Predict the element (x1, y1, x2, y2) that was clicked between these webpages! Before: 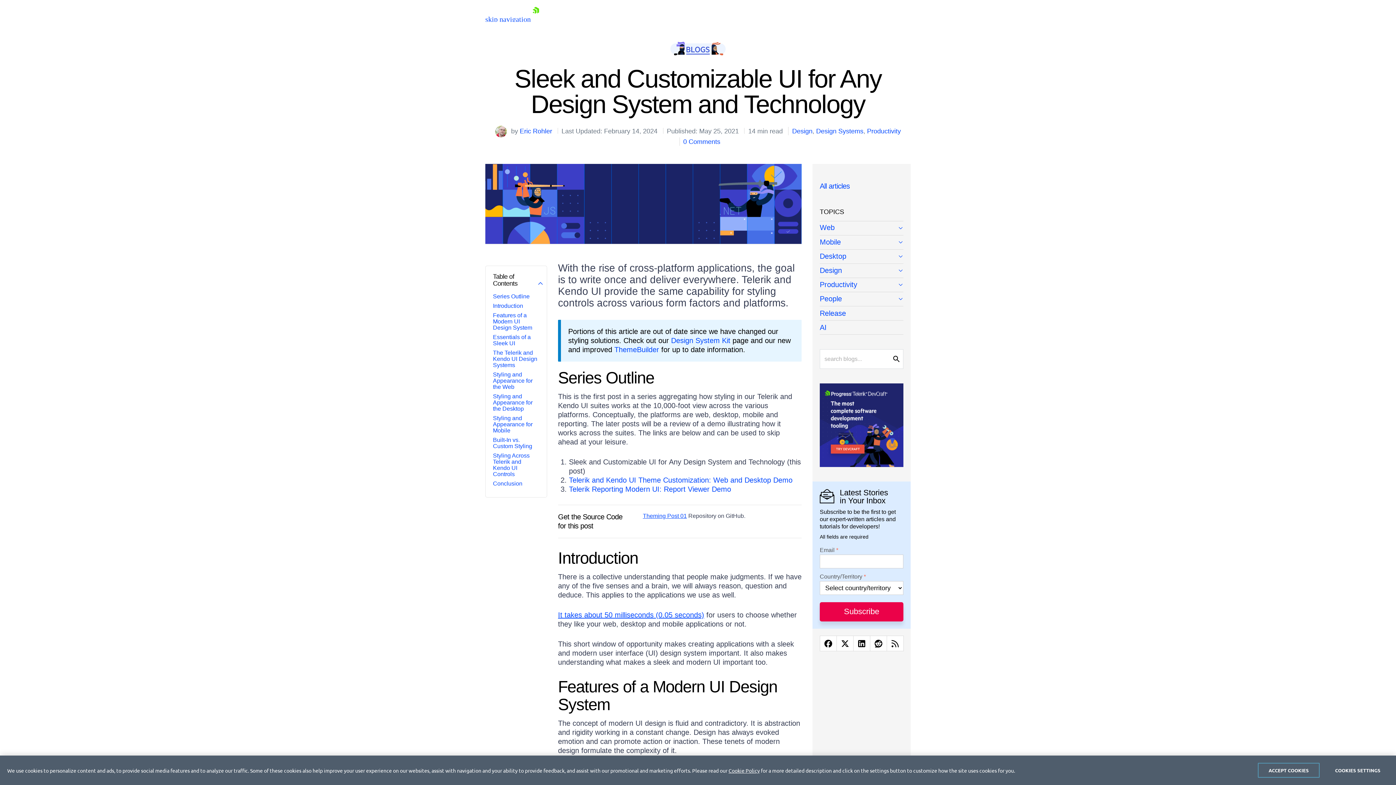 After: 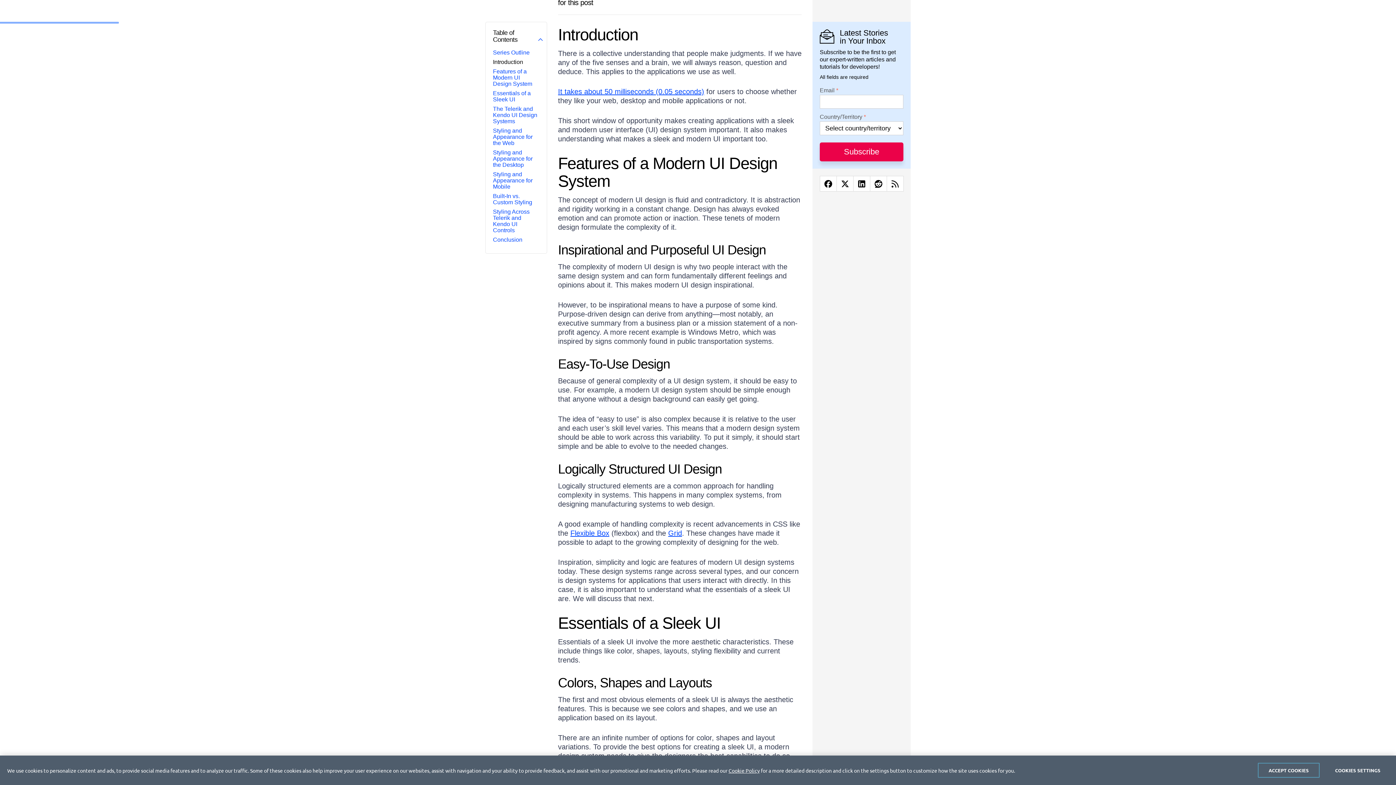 Action: label: Introduction bbox: (493, 302, 523, 308)